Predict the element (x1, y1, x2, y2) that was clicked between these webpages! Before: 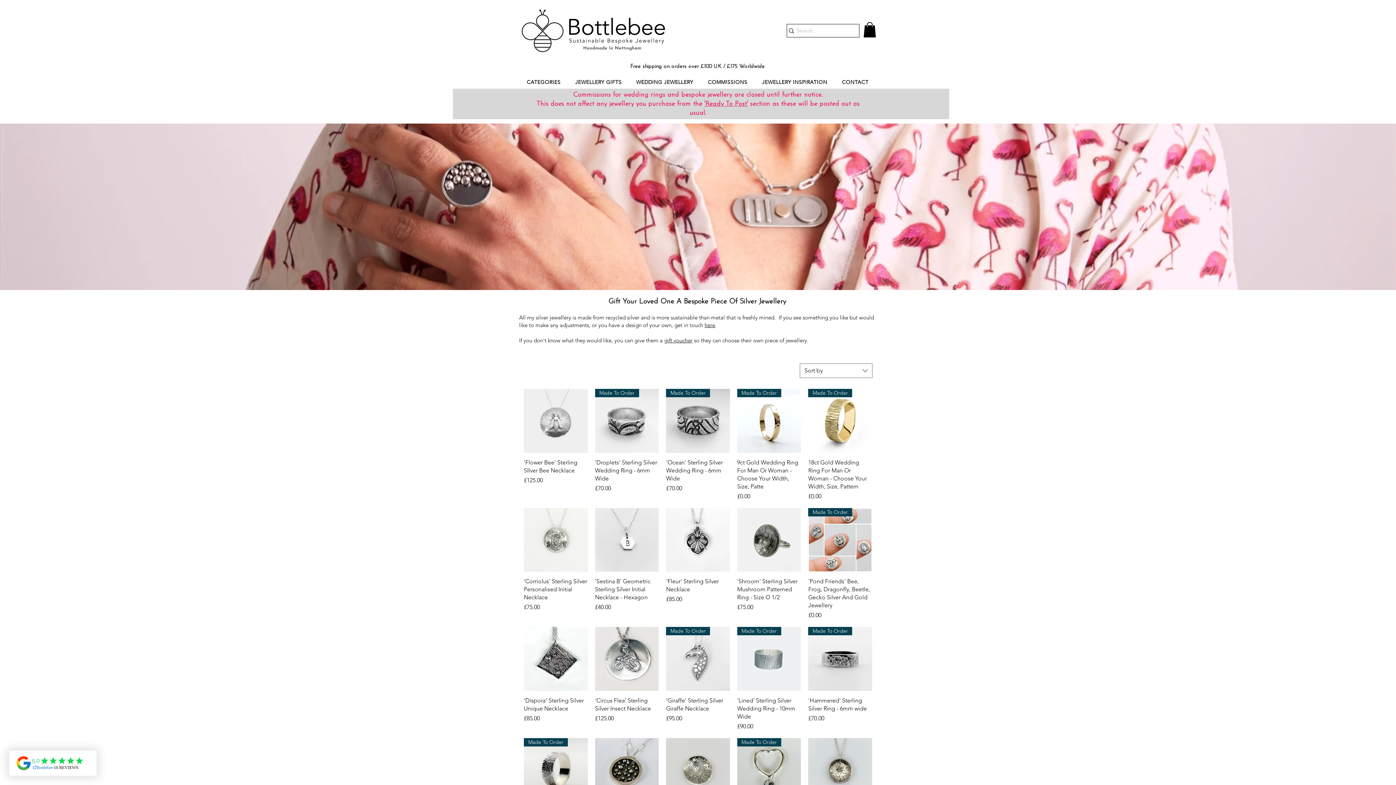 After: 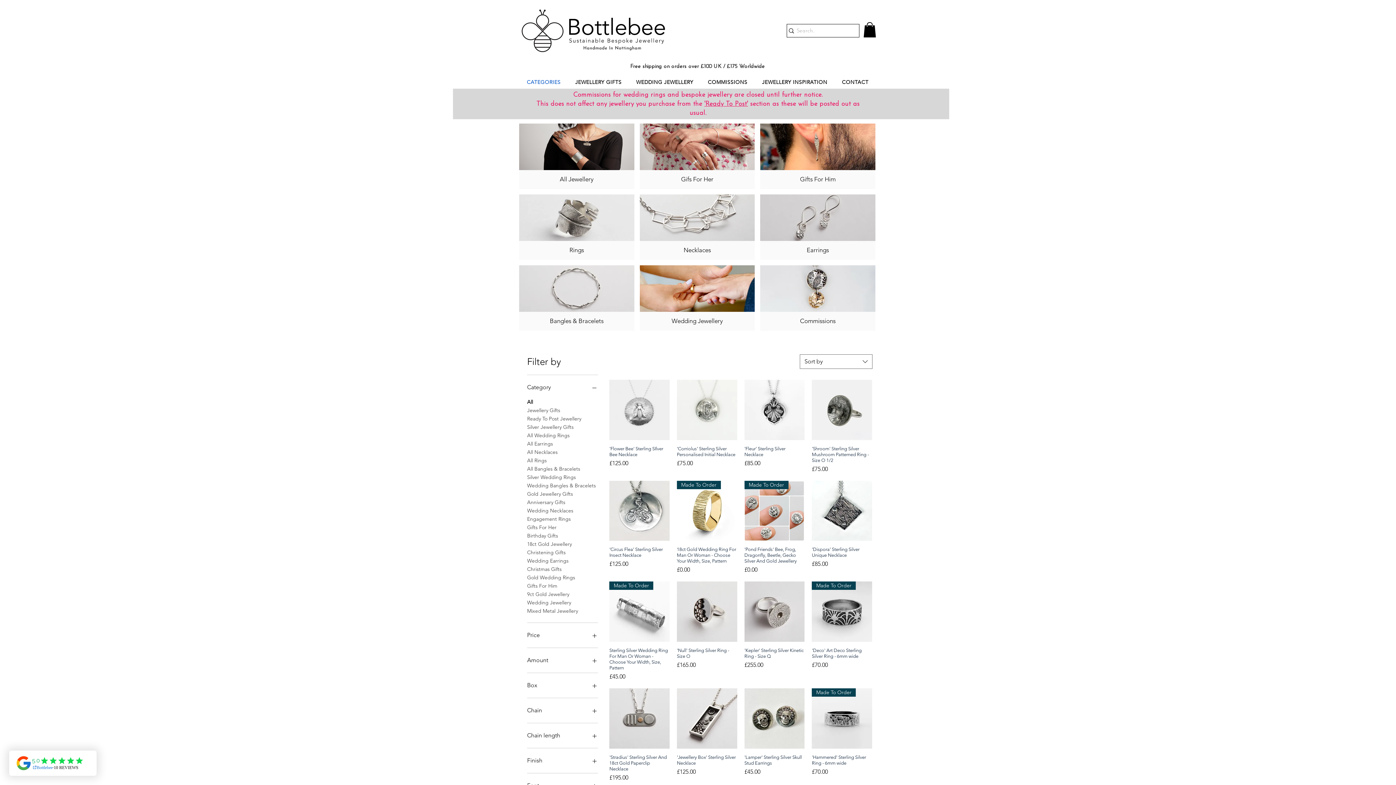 Action: bbox: (519, 75, 568, 89) label: CATEGORIES